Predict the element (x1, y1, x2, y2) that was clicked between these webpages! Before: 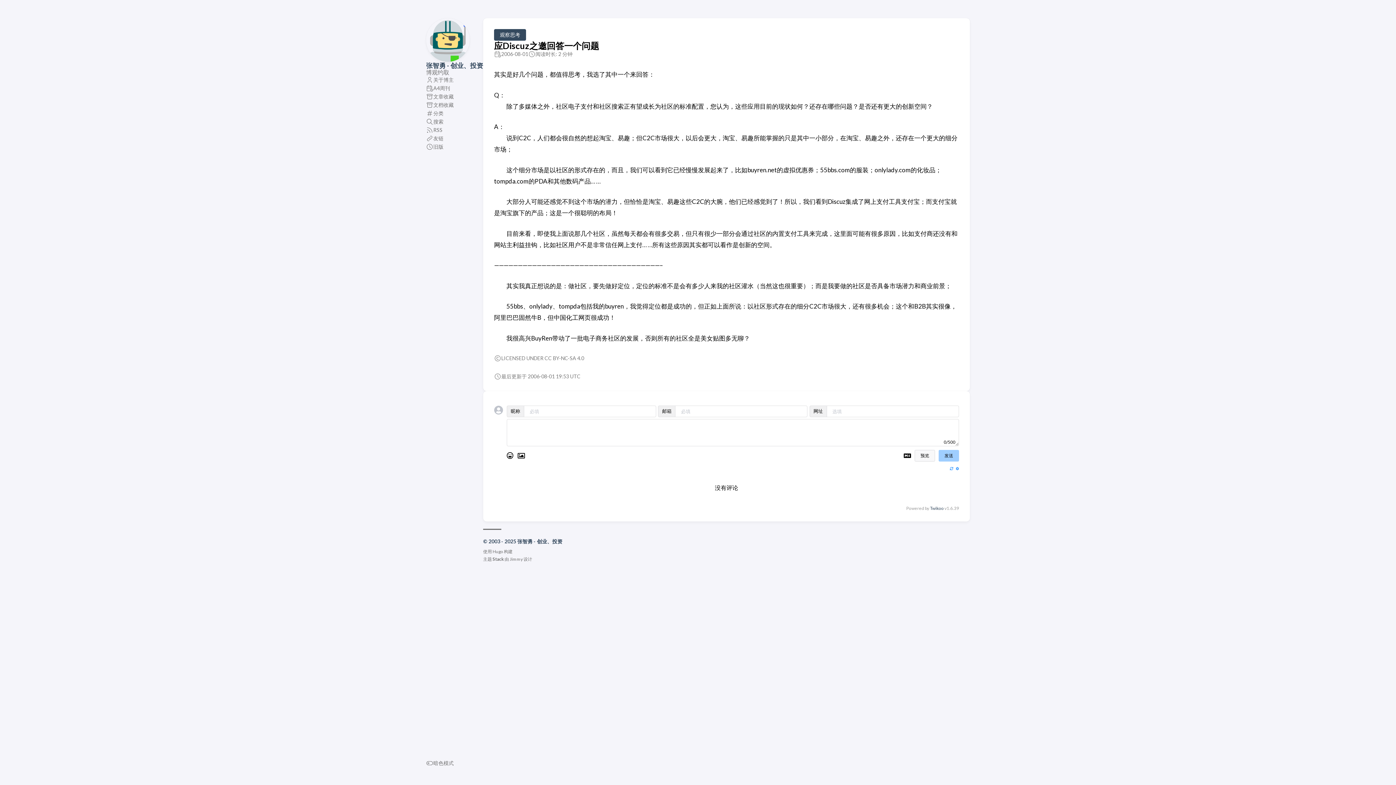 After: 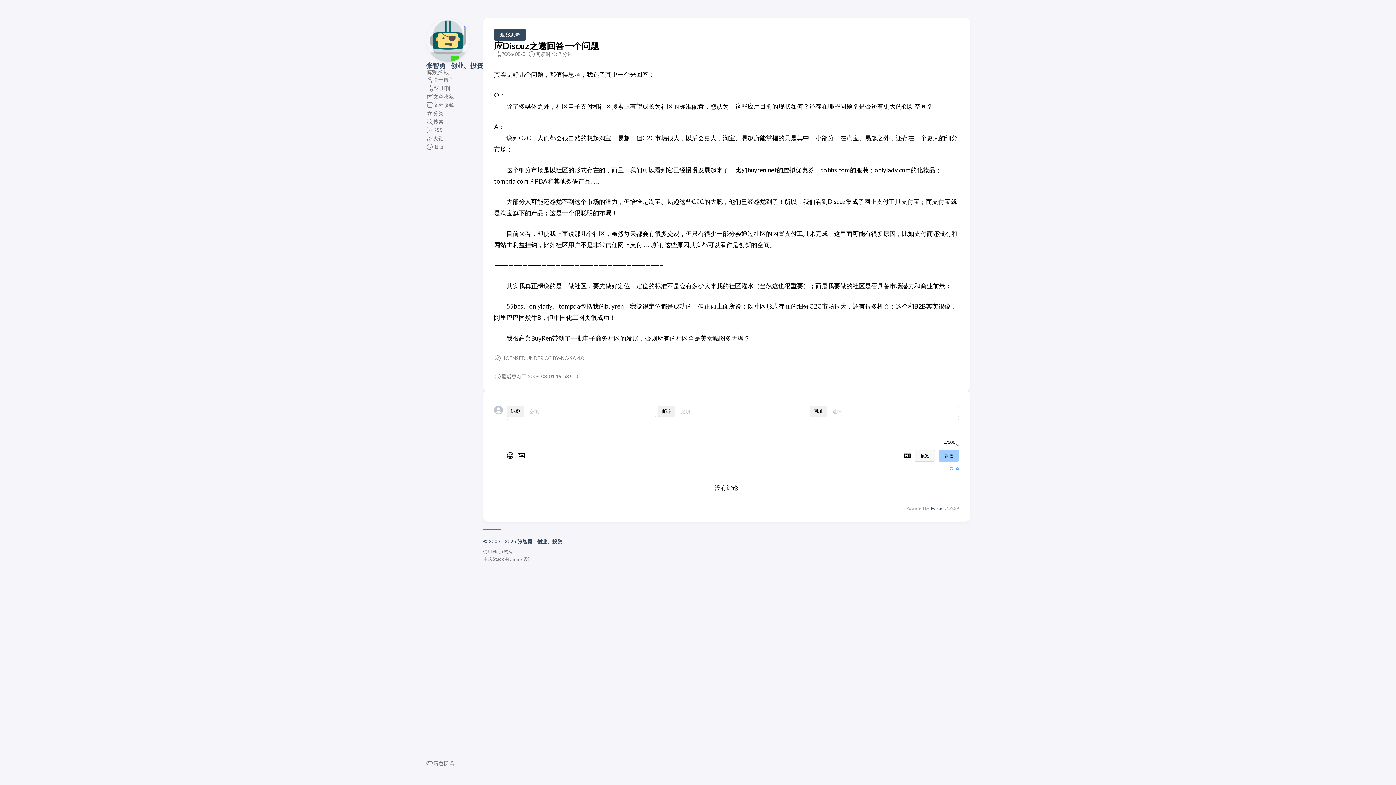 Action: bbox: (494, 40, 599, 50) label: 应Discuz之邀回答一个问题